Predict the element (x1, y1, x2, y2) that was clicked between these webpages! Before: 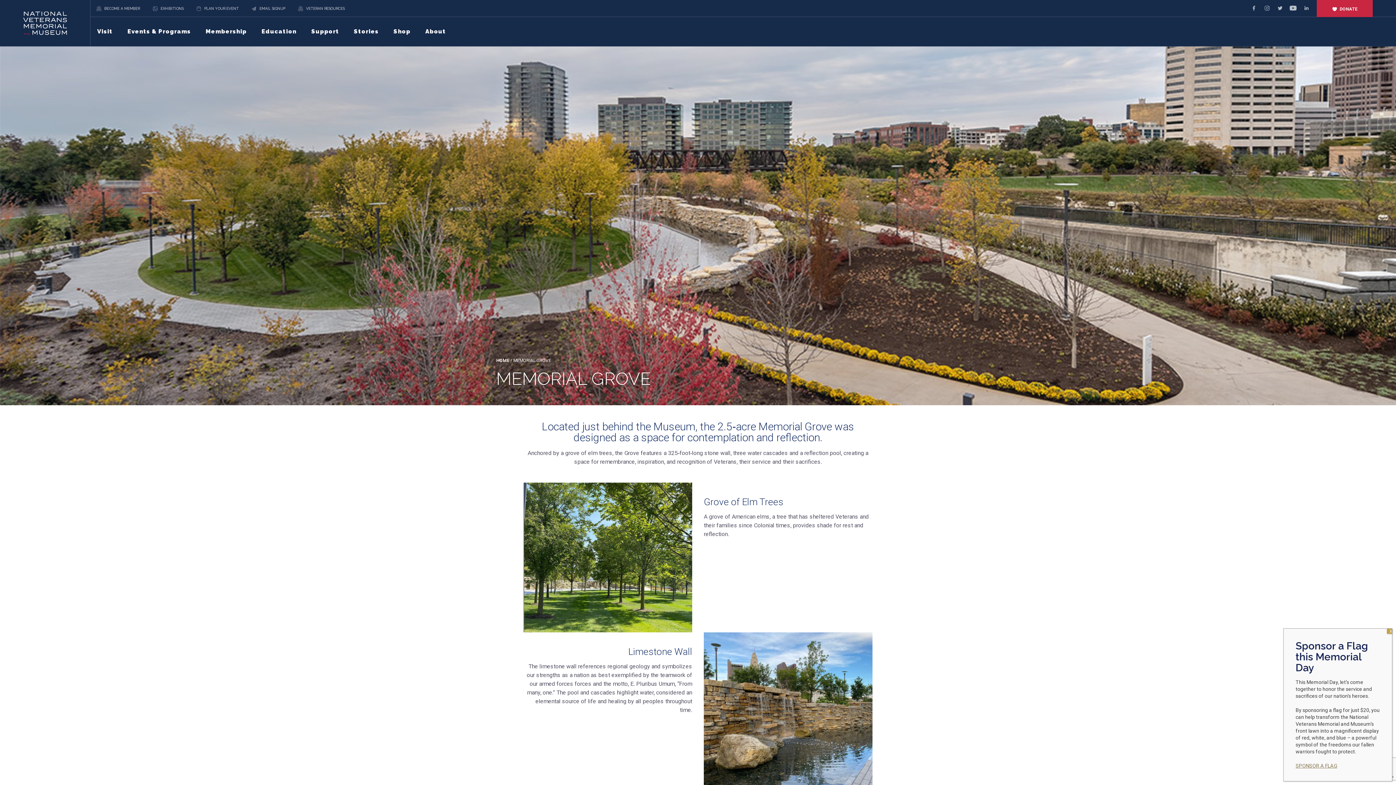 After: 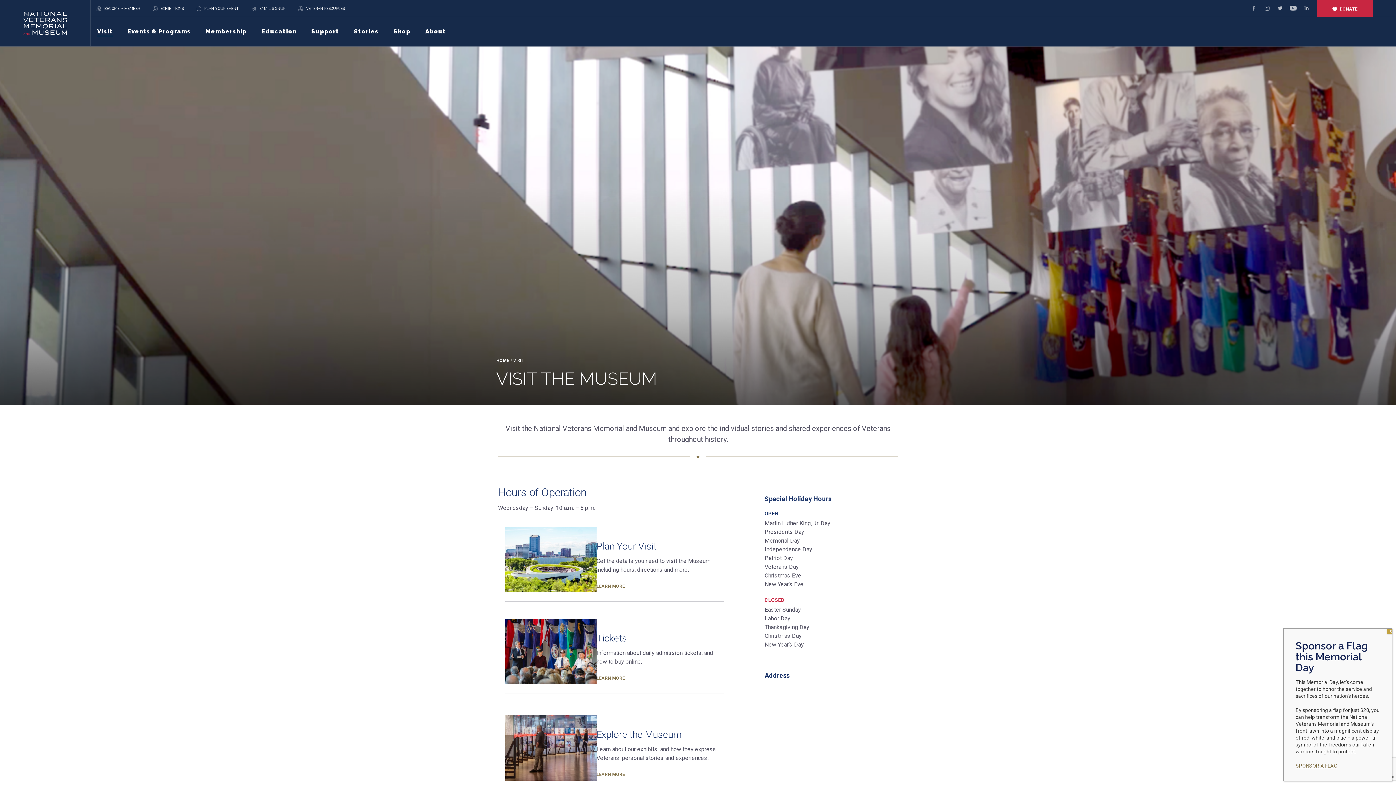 Action: bbox: (97, 28, 112, 35) label: Visit